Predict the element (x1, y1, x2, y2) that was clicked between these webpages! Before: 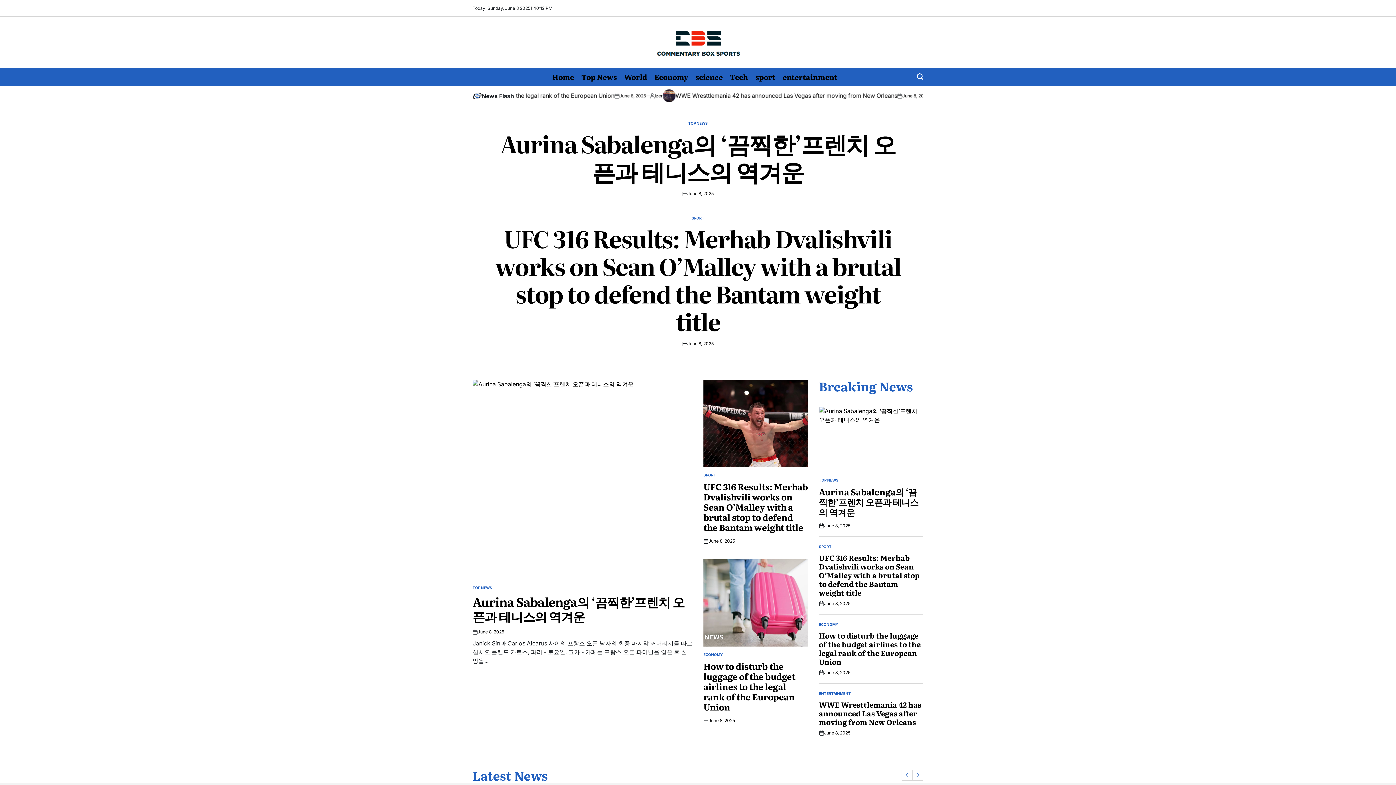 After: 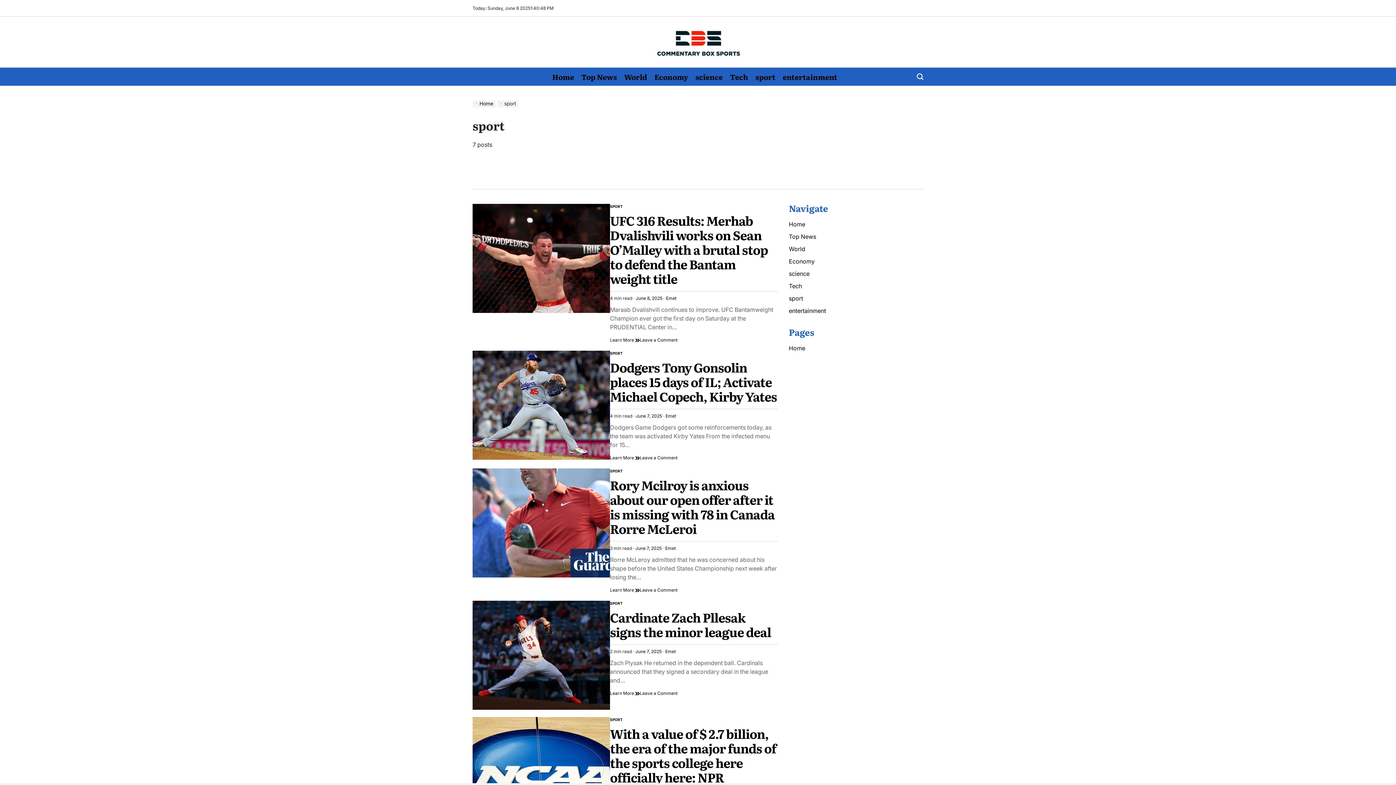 Action: label: SPORT bbox: (691, 215, 704, 221)